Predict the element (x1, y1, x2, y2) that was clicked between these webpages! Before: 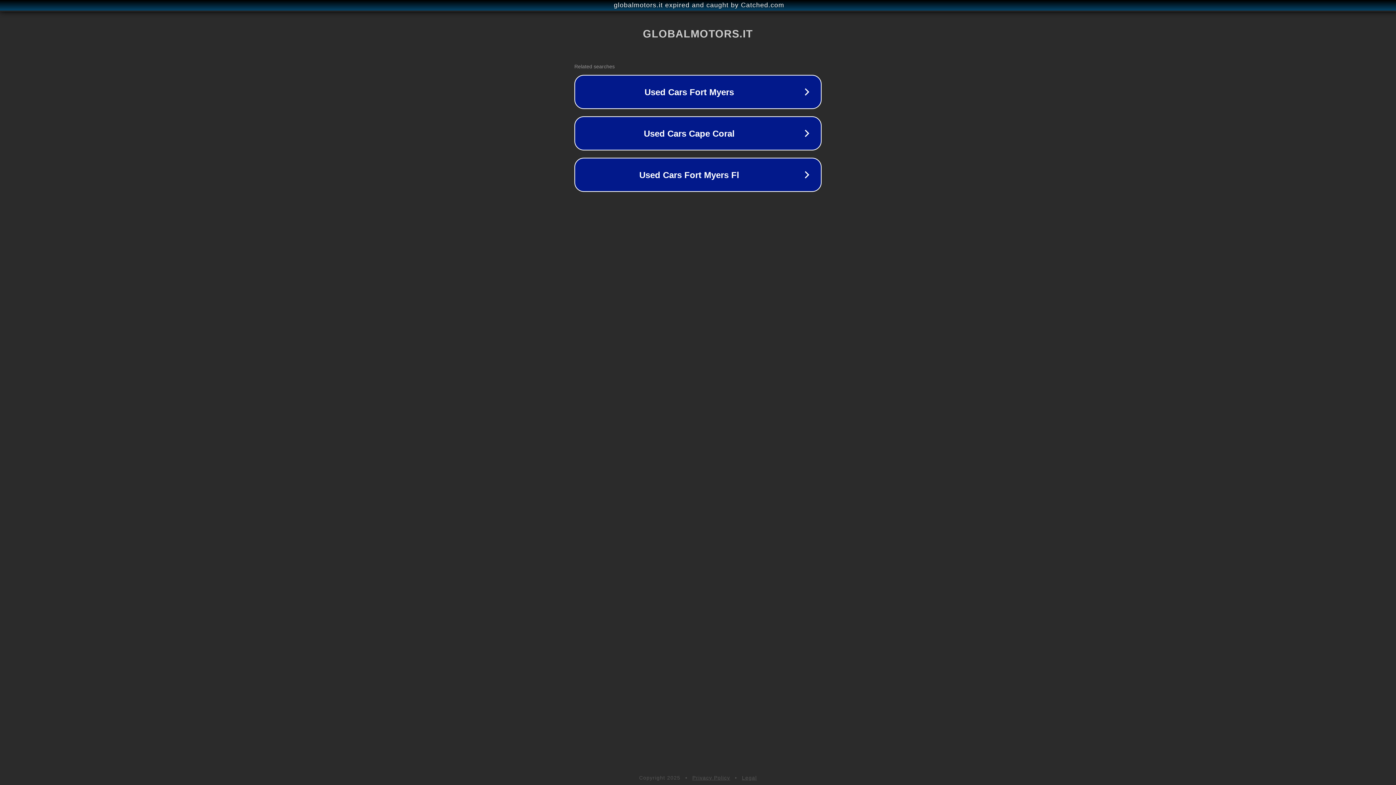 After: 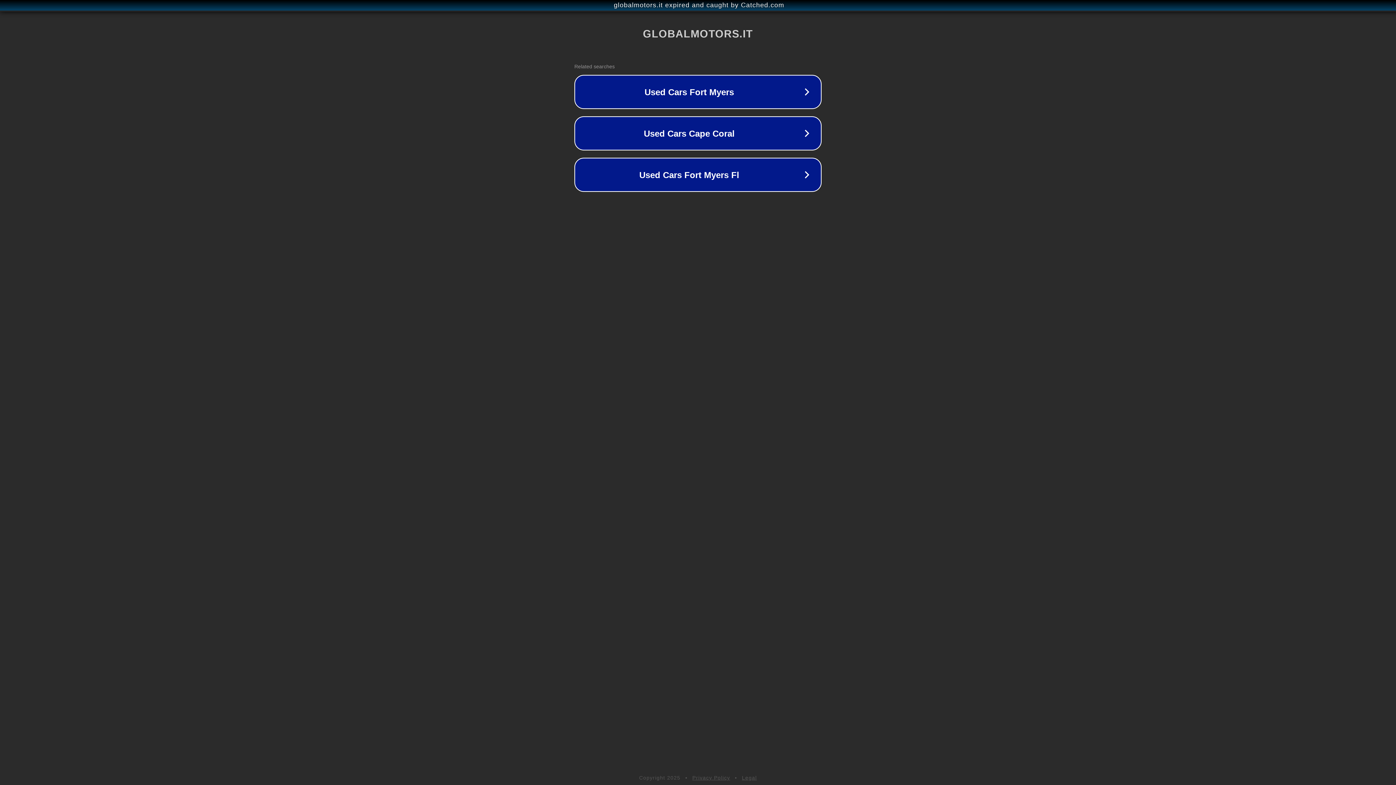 Action: bbox: (692, 775, 730, 781) label: Privacy Policy